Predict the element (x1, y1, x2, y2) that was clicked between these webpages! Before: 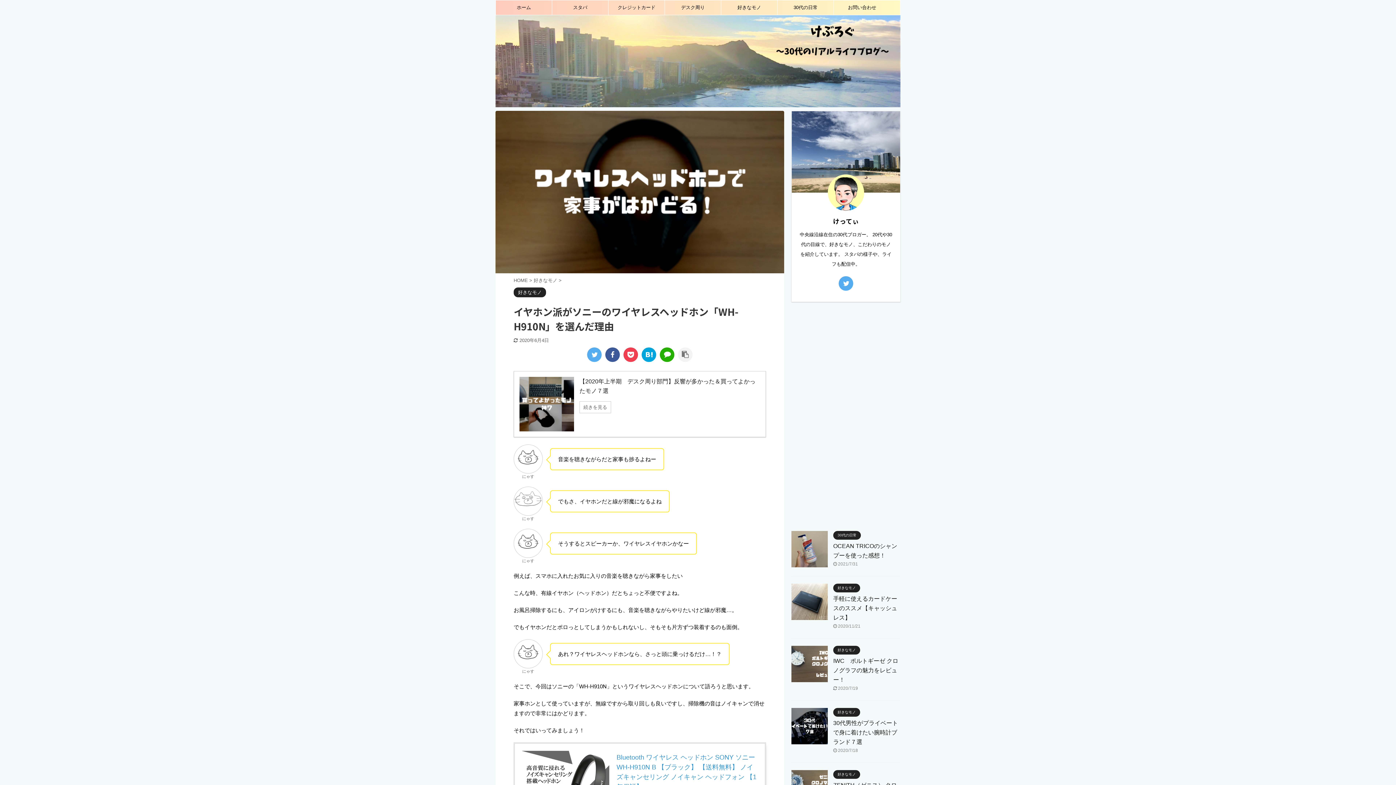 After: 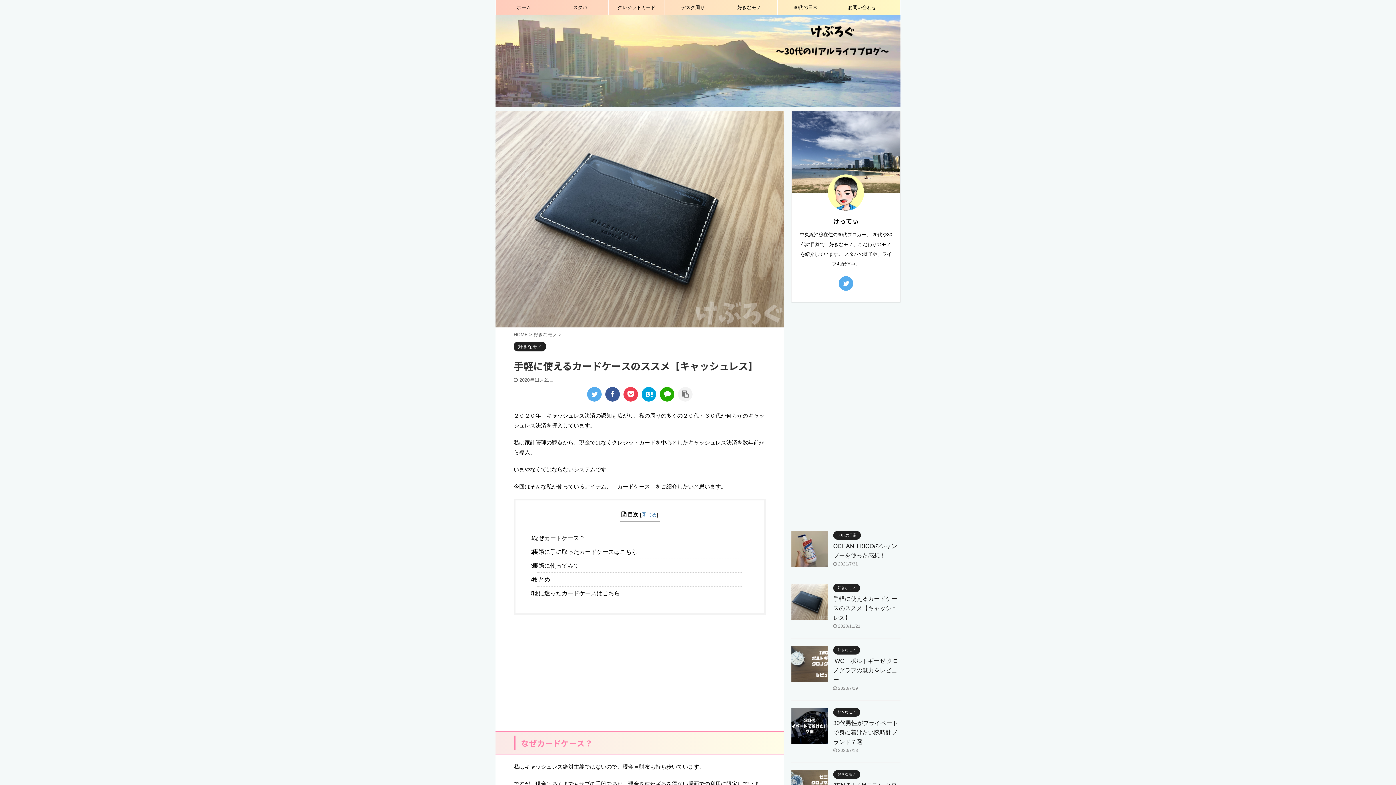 Action: bbox: (791, 613, 828, 619)